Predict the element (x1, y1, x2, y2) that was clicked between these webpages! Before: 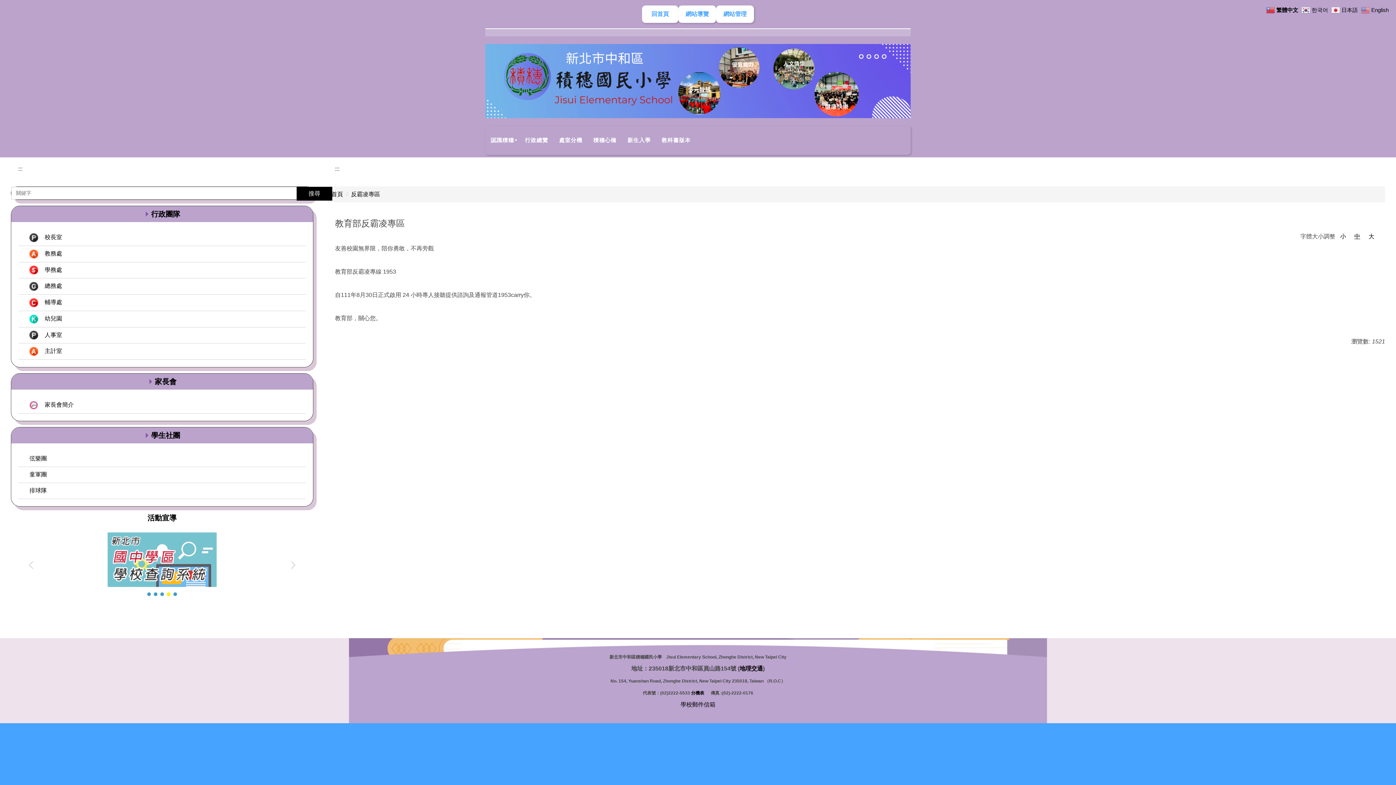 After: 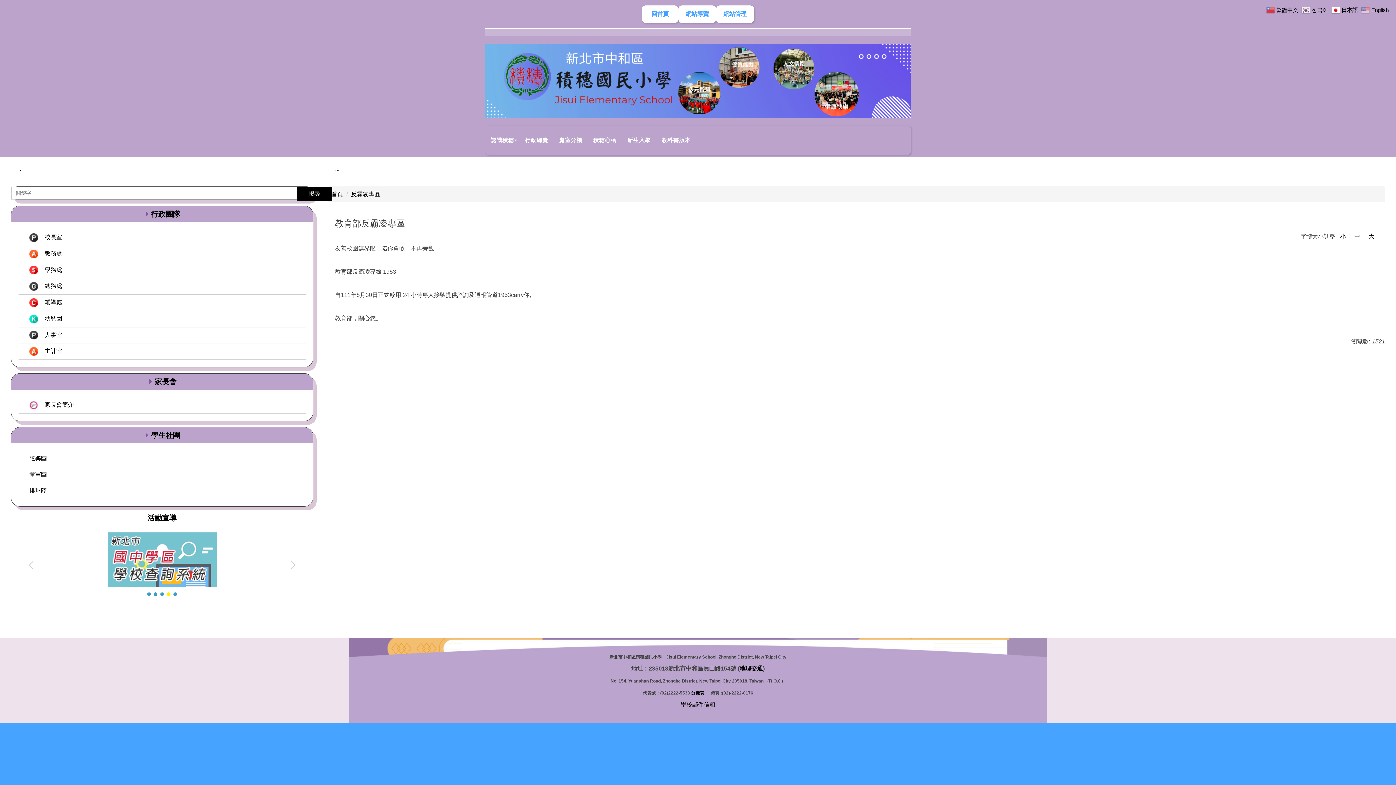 Action: bbox: (1331, 6, 1360, 12) label:  日本語